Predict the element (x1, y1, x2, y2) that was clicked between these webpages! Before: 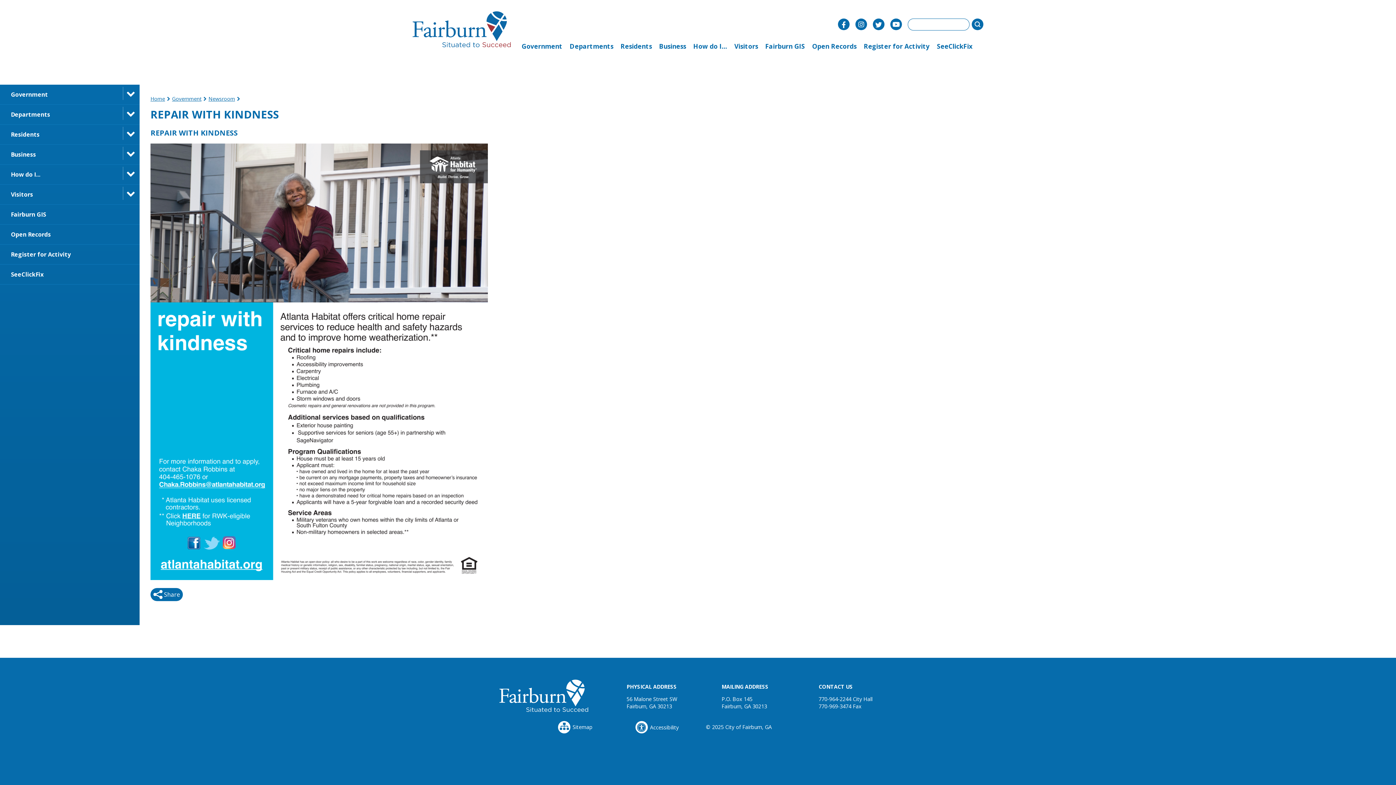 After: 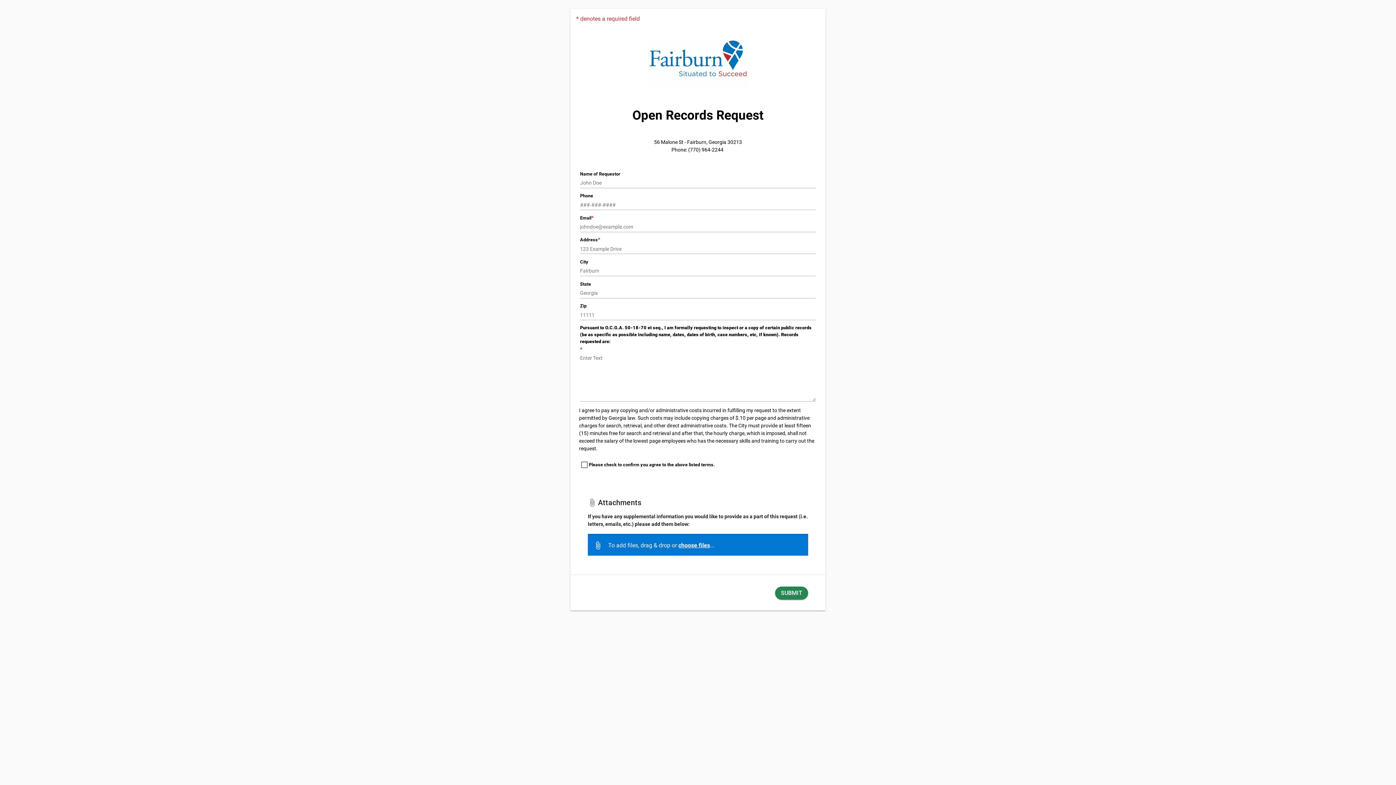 Action: label: Open Records bbox: (808, 37, 860, 54)